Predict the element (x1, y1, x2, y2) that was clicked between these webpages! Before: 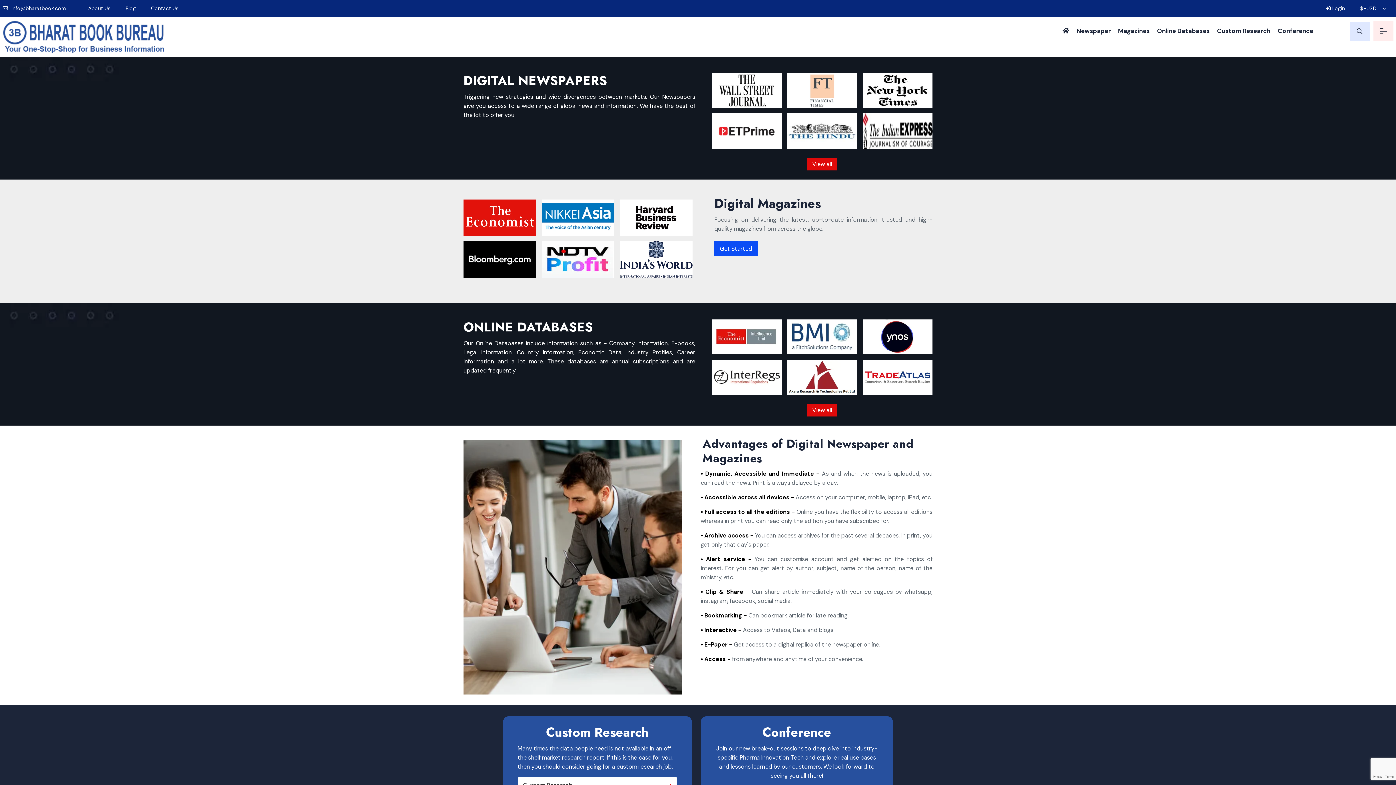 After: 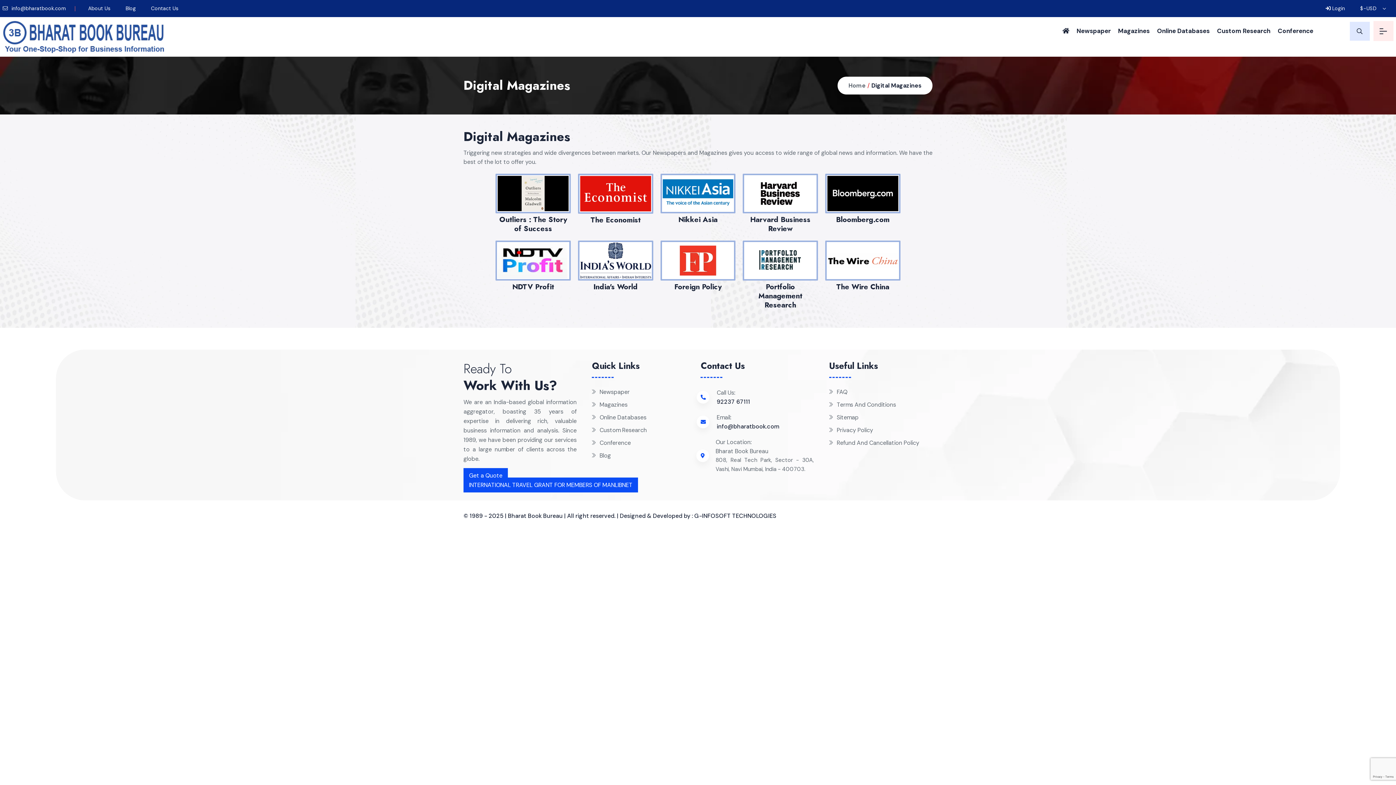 Action: bbox: (714, 241, 757, 256) label: Get Started